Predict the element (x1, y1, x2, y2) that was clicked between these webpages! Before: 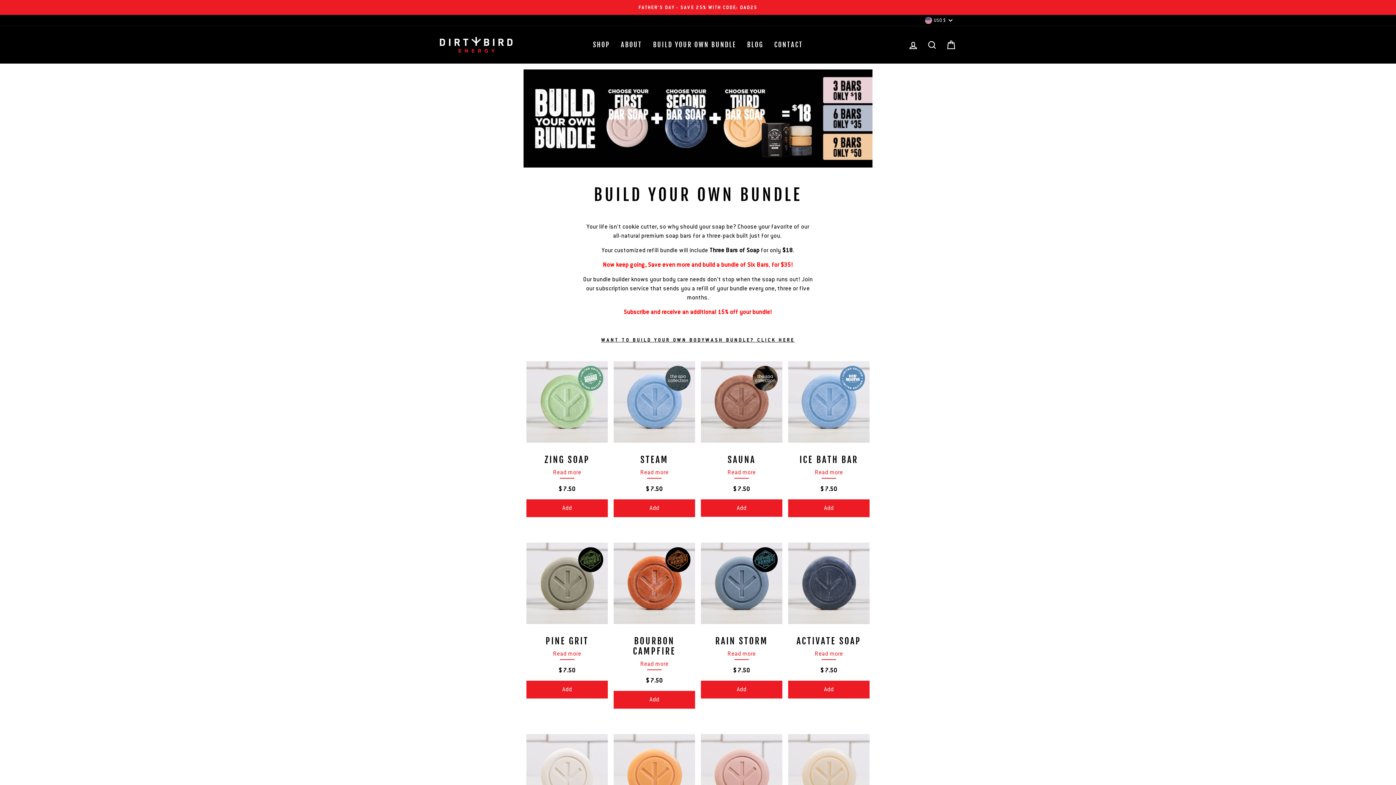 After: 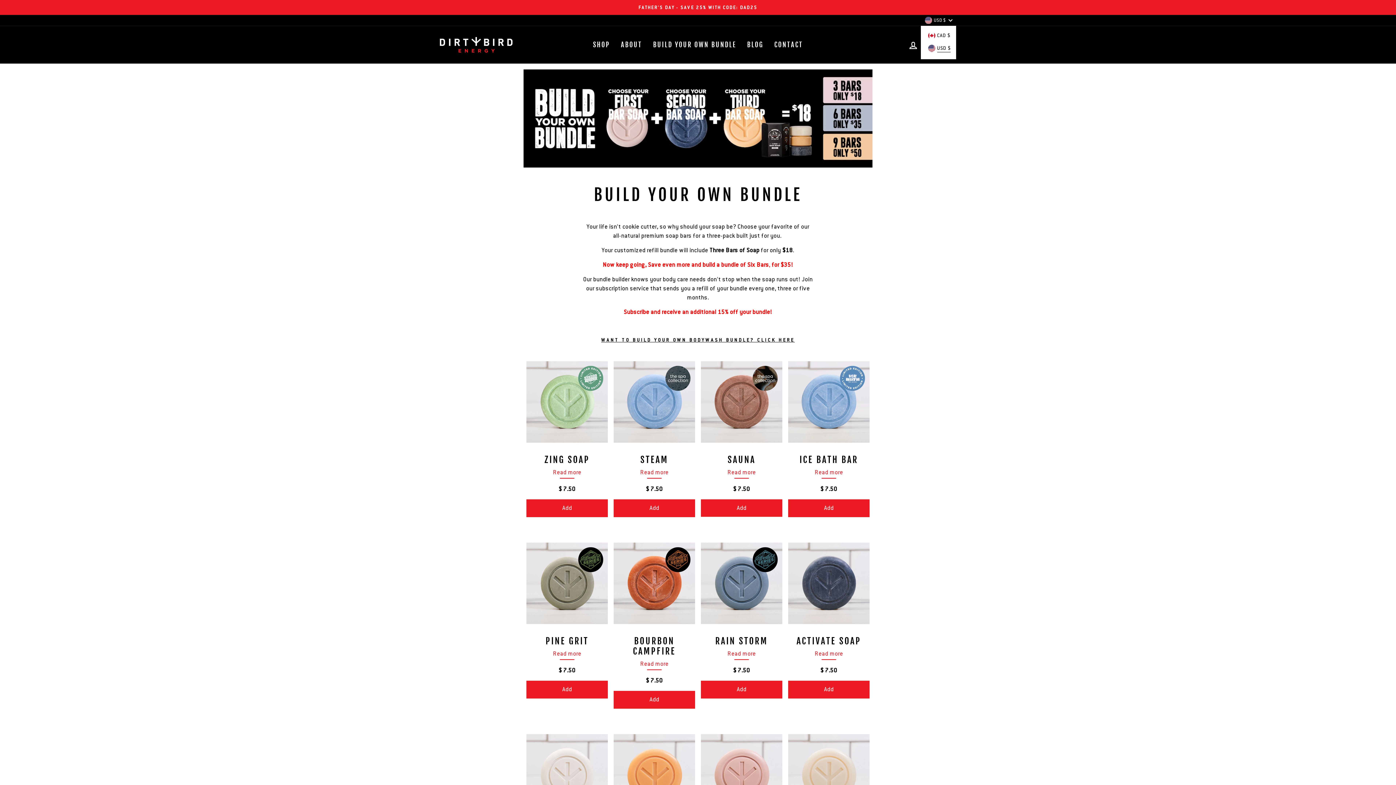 Action: label: USD $ bbox: (920, 14, 956, 25)